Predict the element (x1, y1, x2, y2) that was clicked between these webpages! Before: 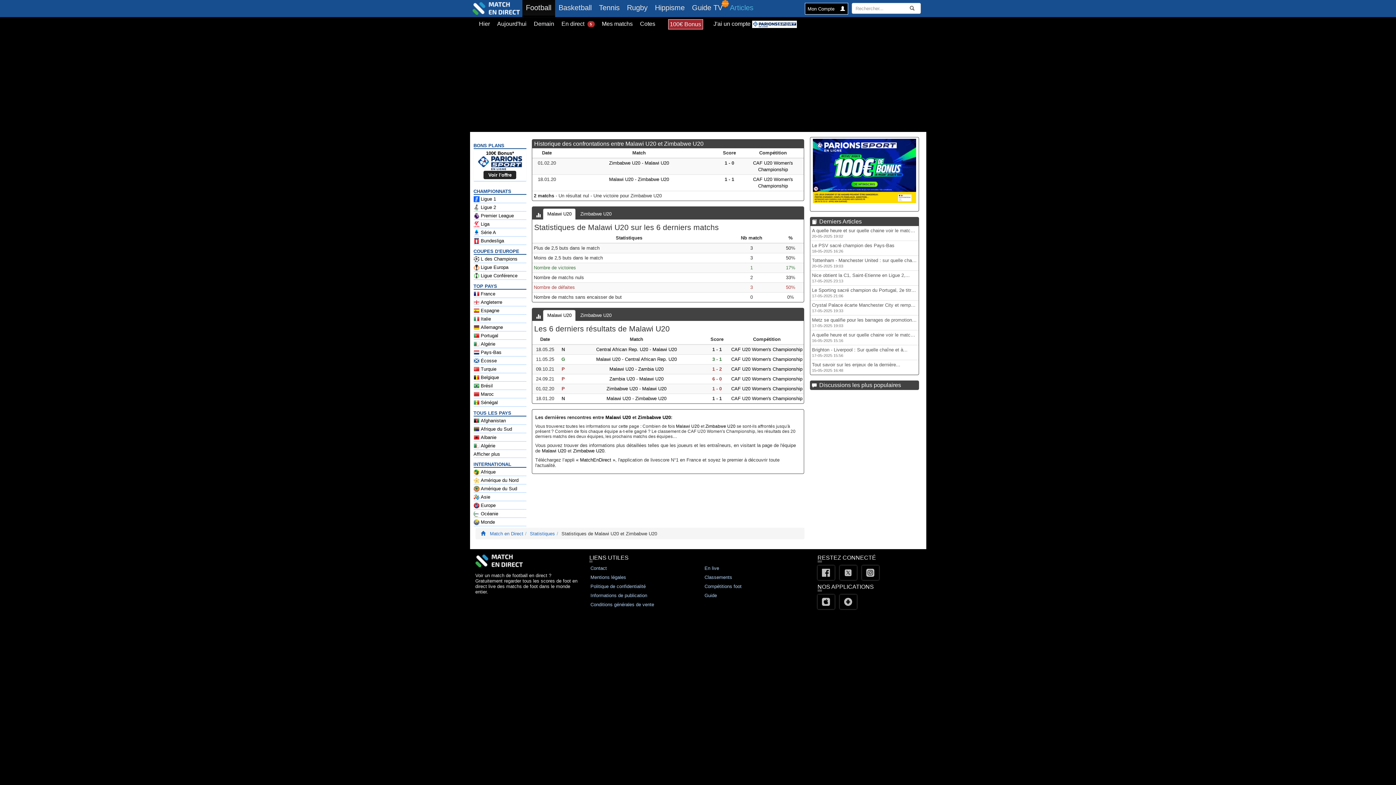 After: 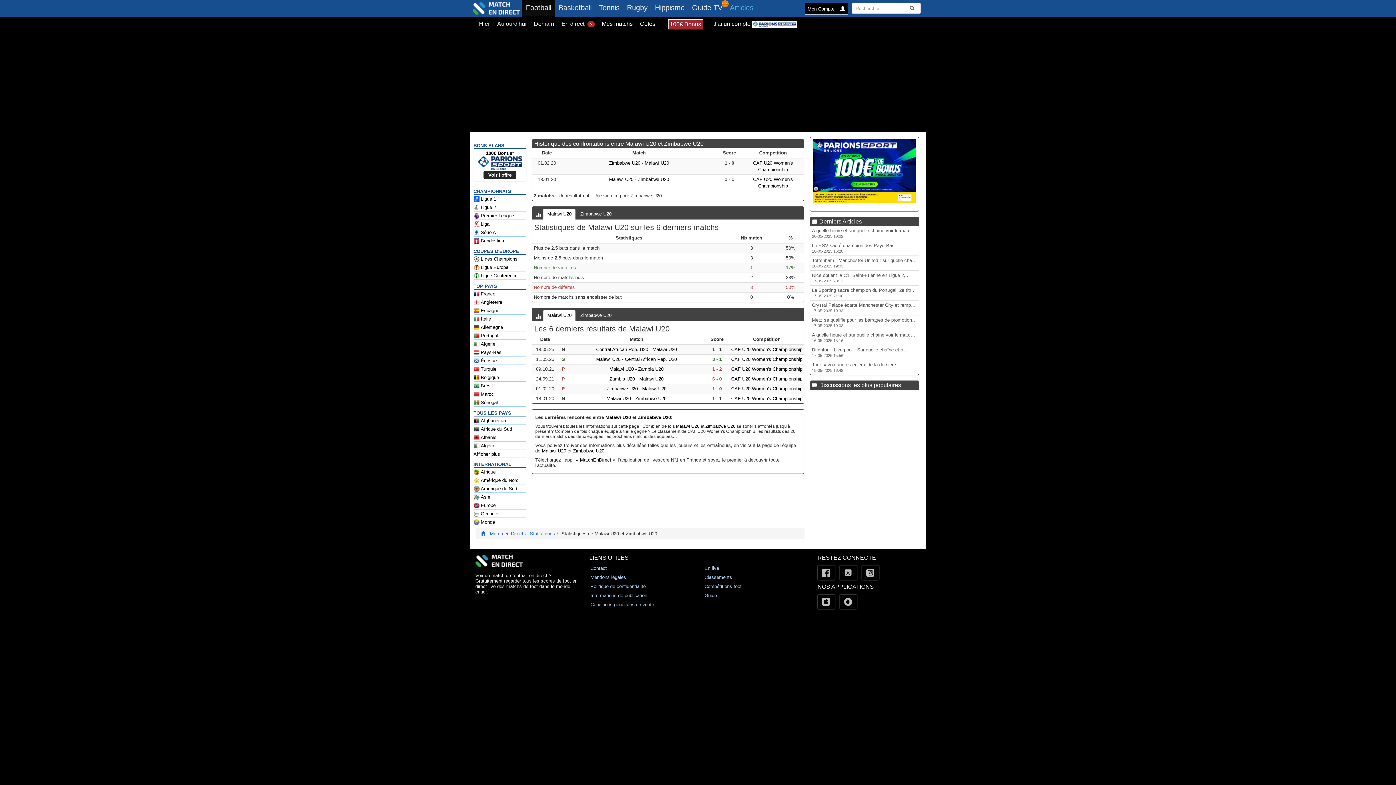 Action: label: 100€ Bonus bbox: (668, 19, 703, 29)